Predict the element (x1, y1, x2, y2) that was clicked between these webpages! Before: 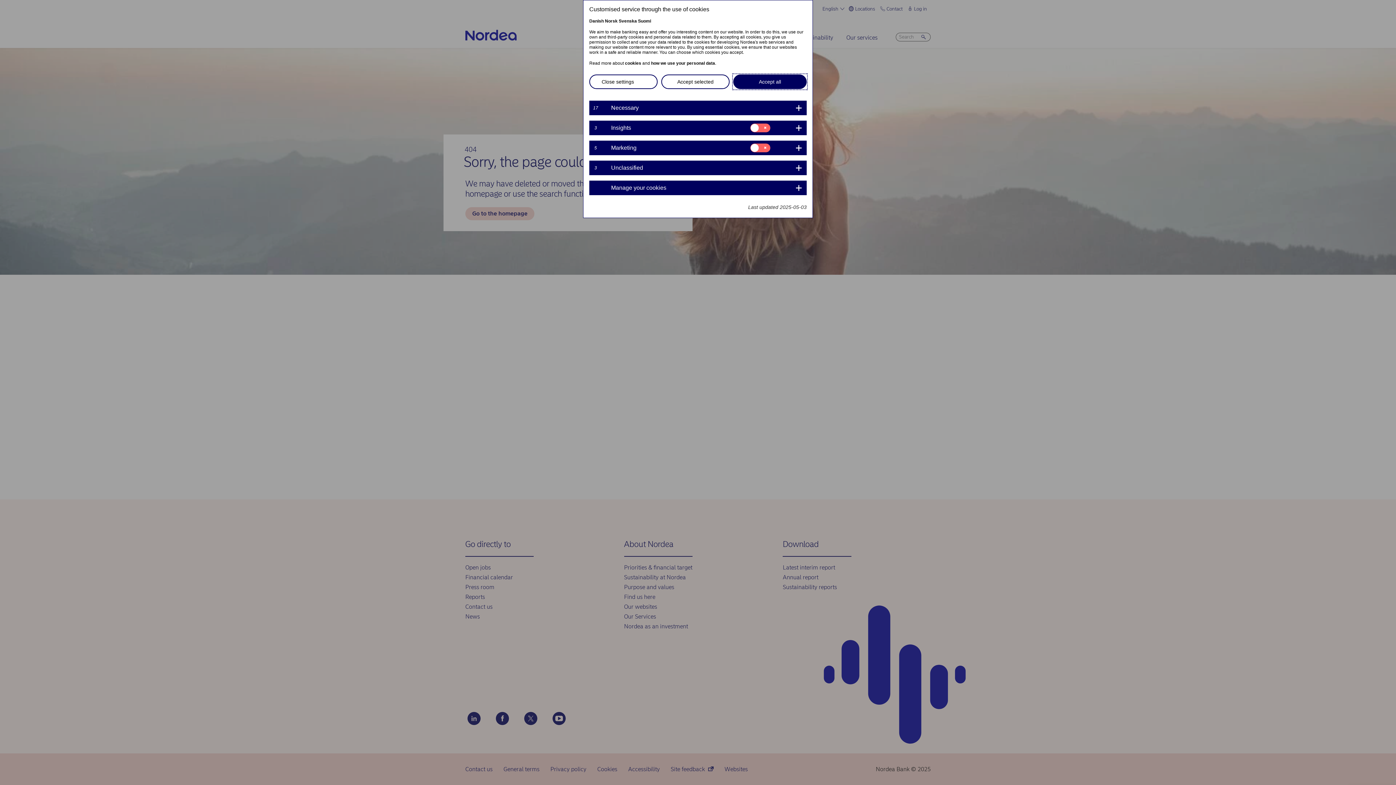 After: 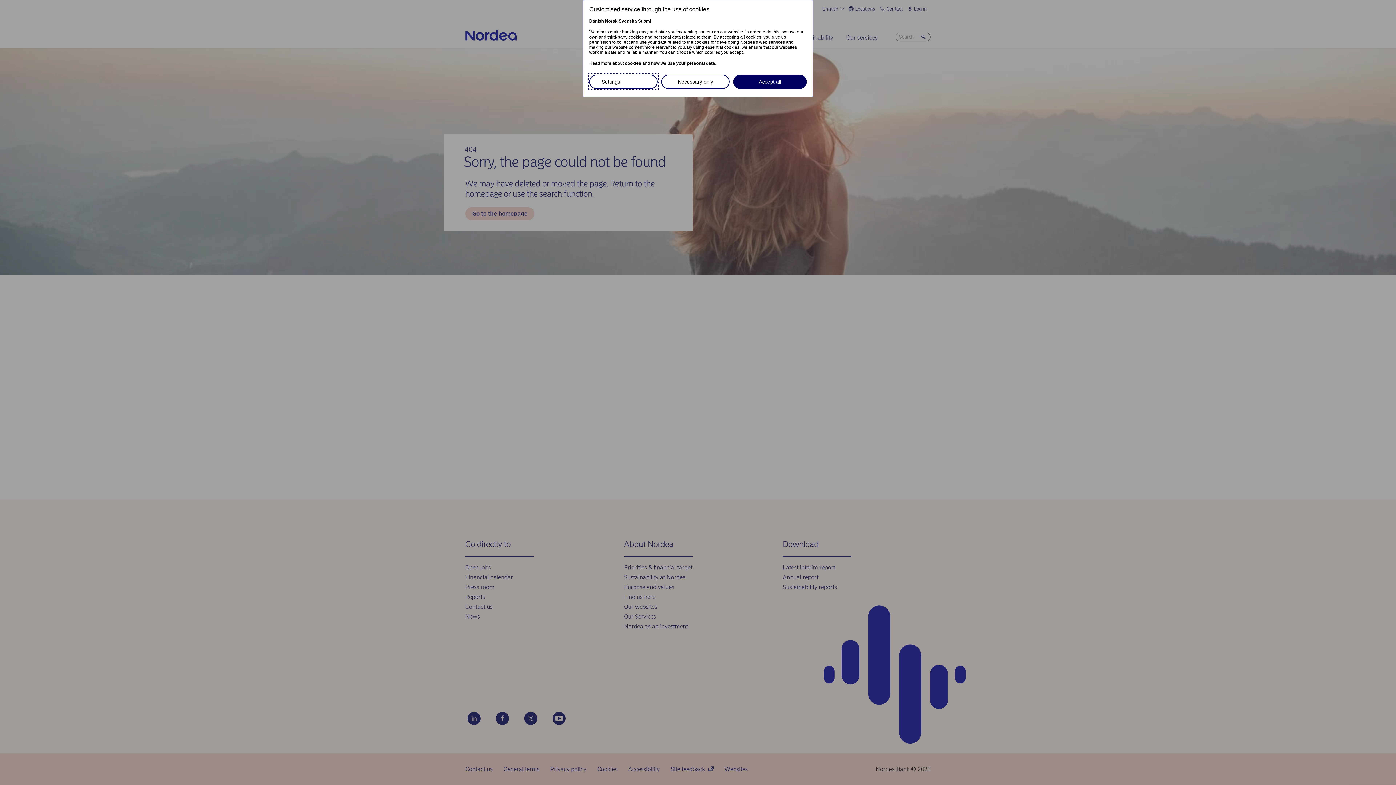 Action: label: Close settings bbox: (589, 74, 657, 89)